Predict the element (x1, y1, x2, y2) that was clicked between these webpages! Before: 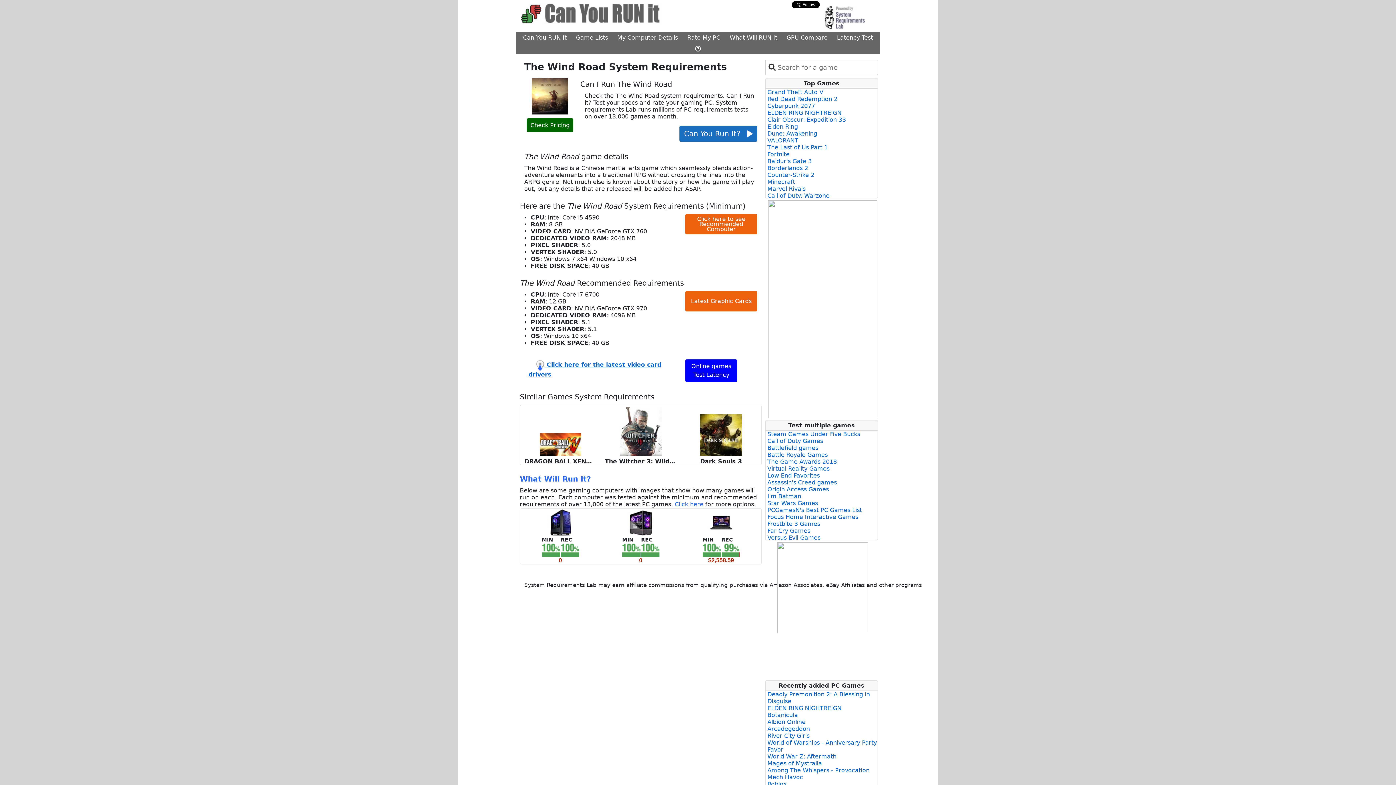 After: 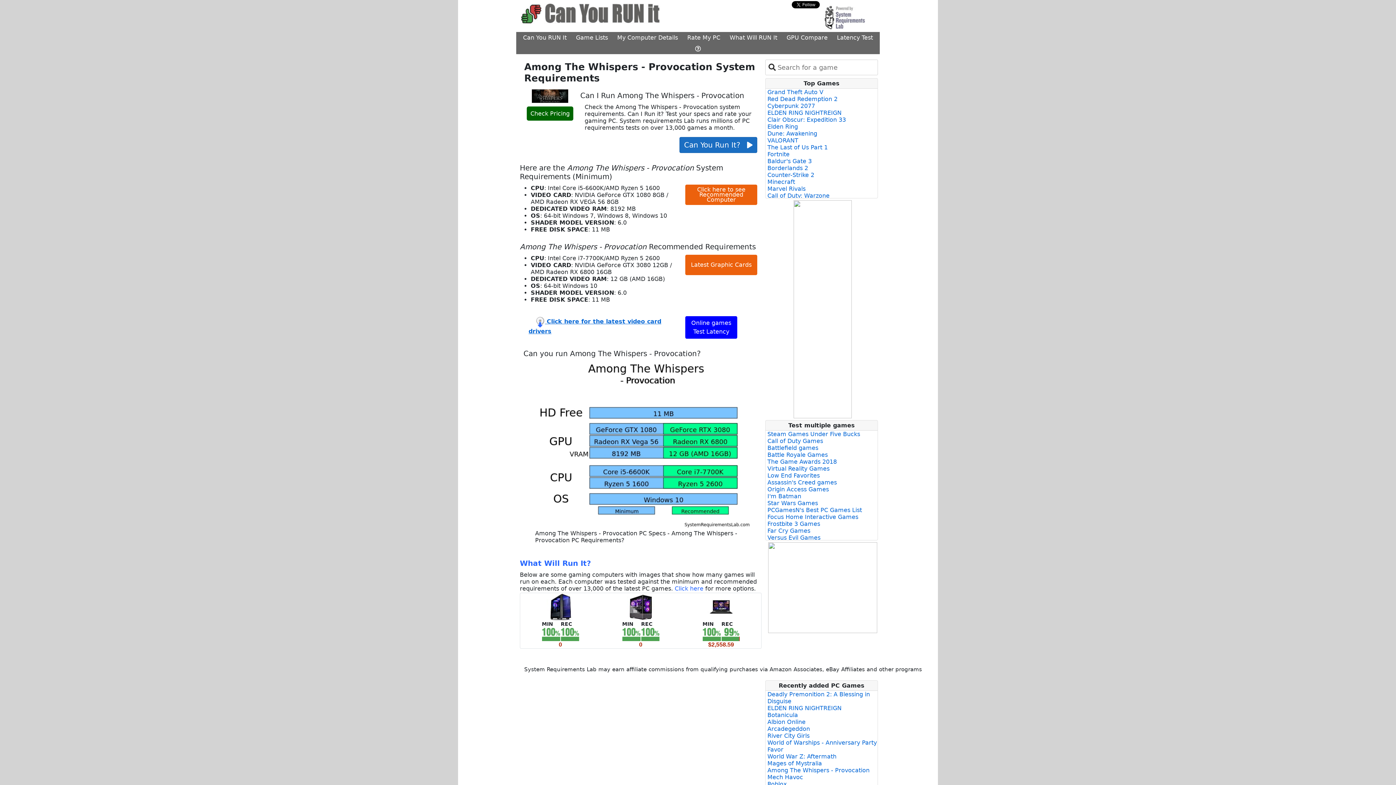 Action: bbox: (767, 547, 869, 554) label: Among The Whispers - Provocation